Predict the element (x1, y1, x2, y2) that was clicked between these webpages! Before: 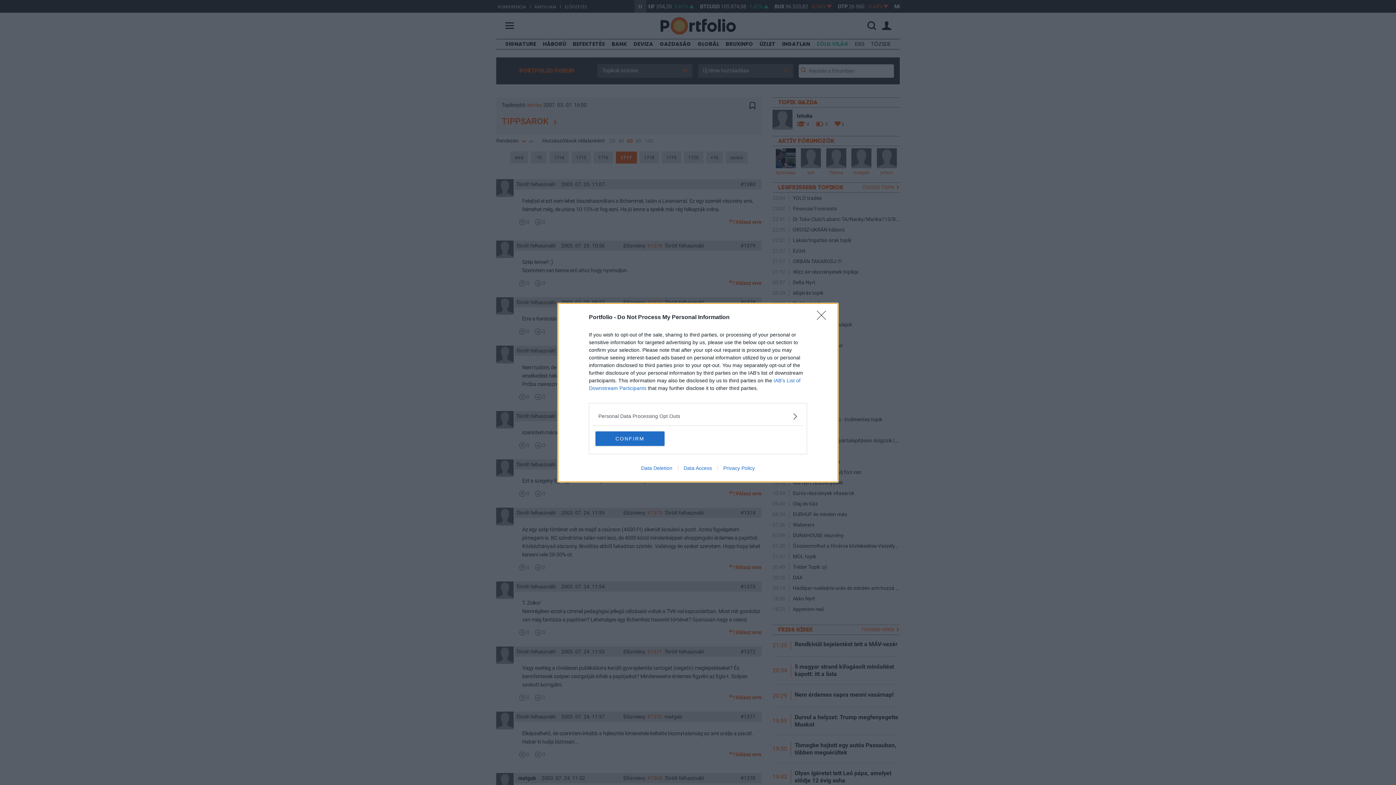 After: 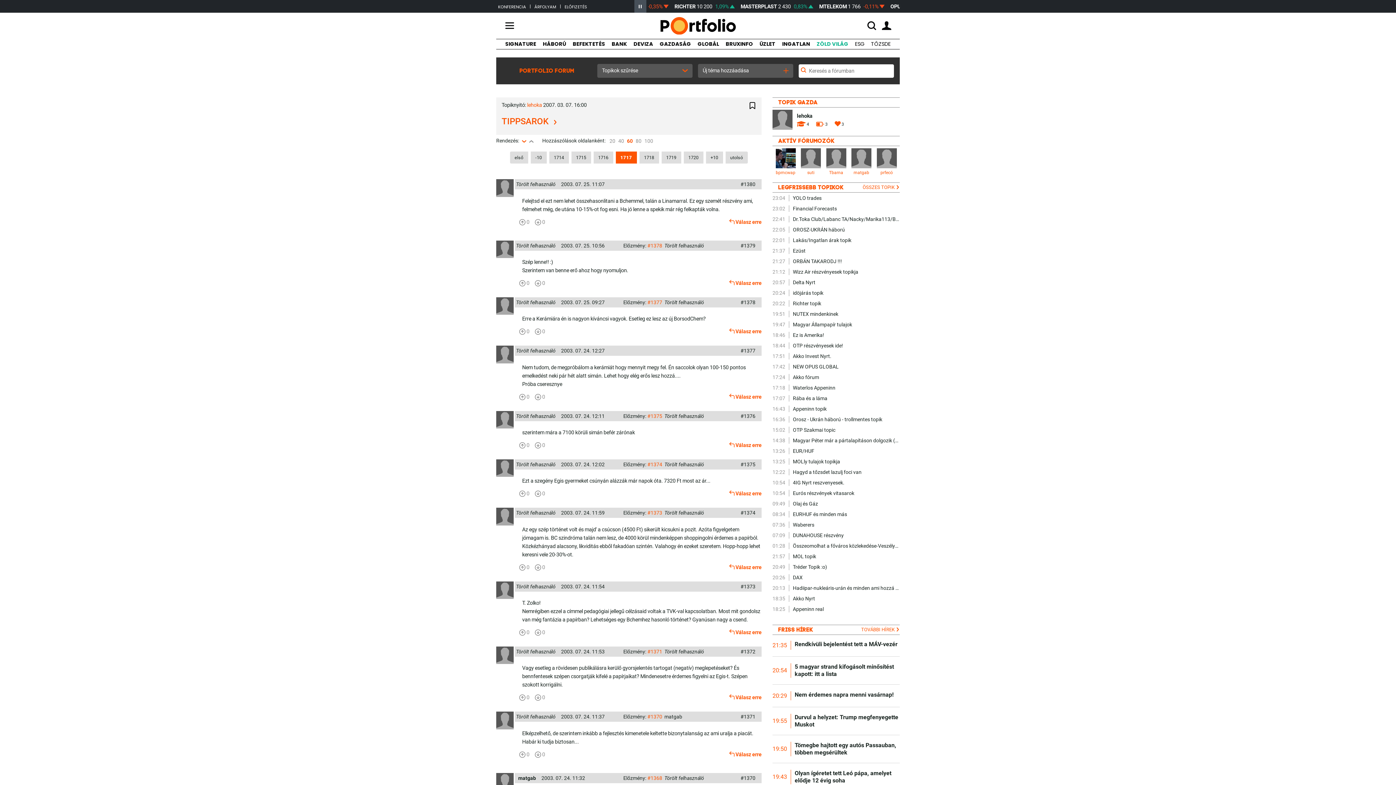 Action: label: CONFIRM bbox: (595, 431, 664, 446)